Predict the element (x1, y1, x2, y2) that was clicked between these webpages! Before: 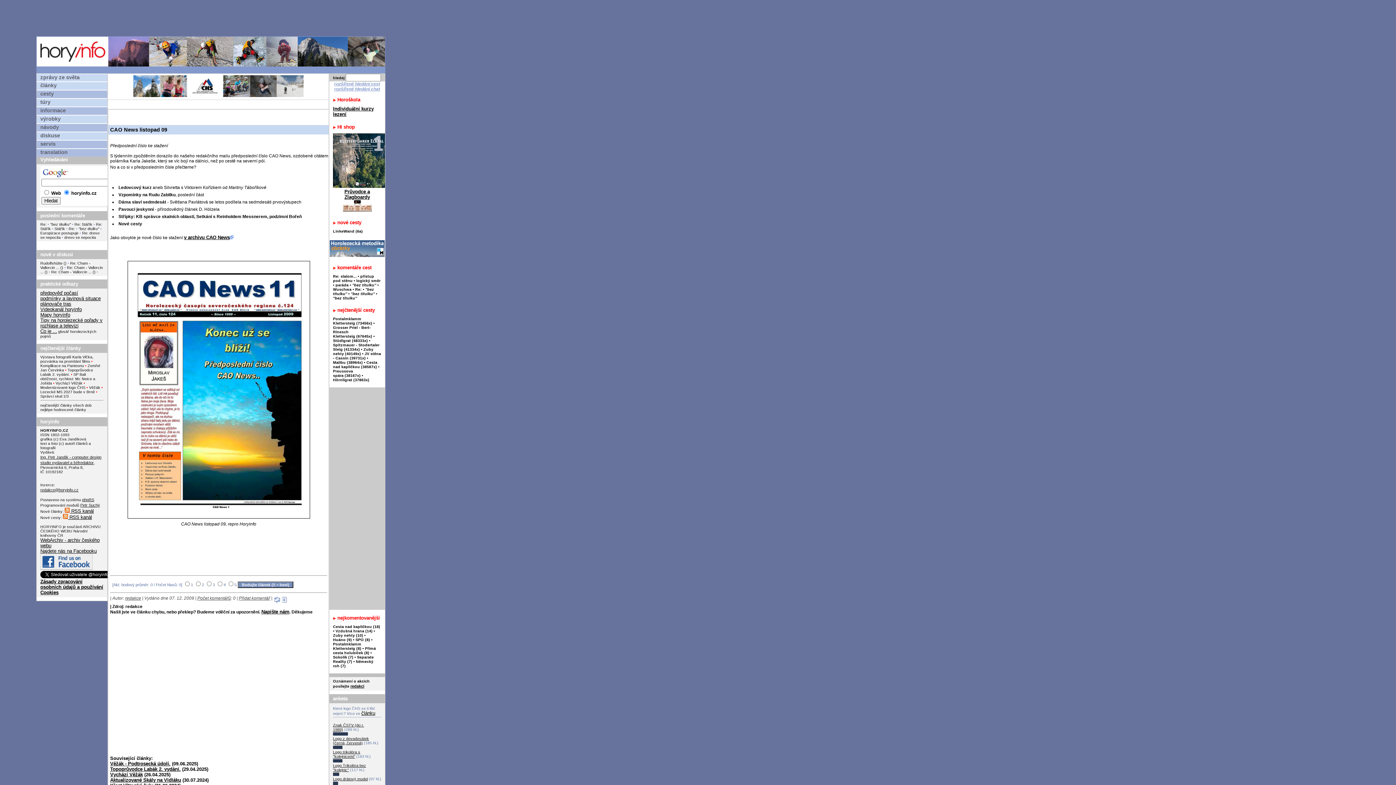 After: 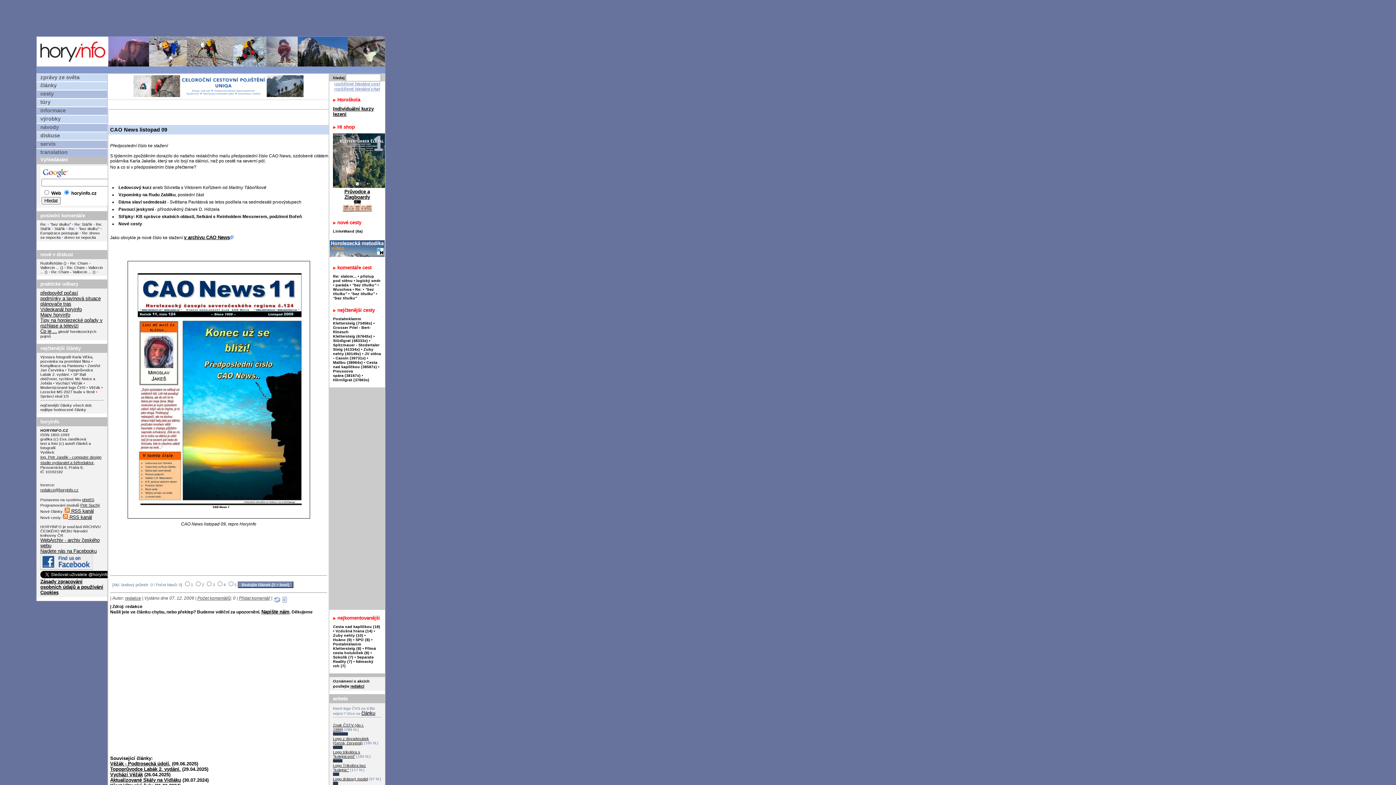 Action: bbox: (329, 252, 384, 258)